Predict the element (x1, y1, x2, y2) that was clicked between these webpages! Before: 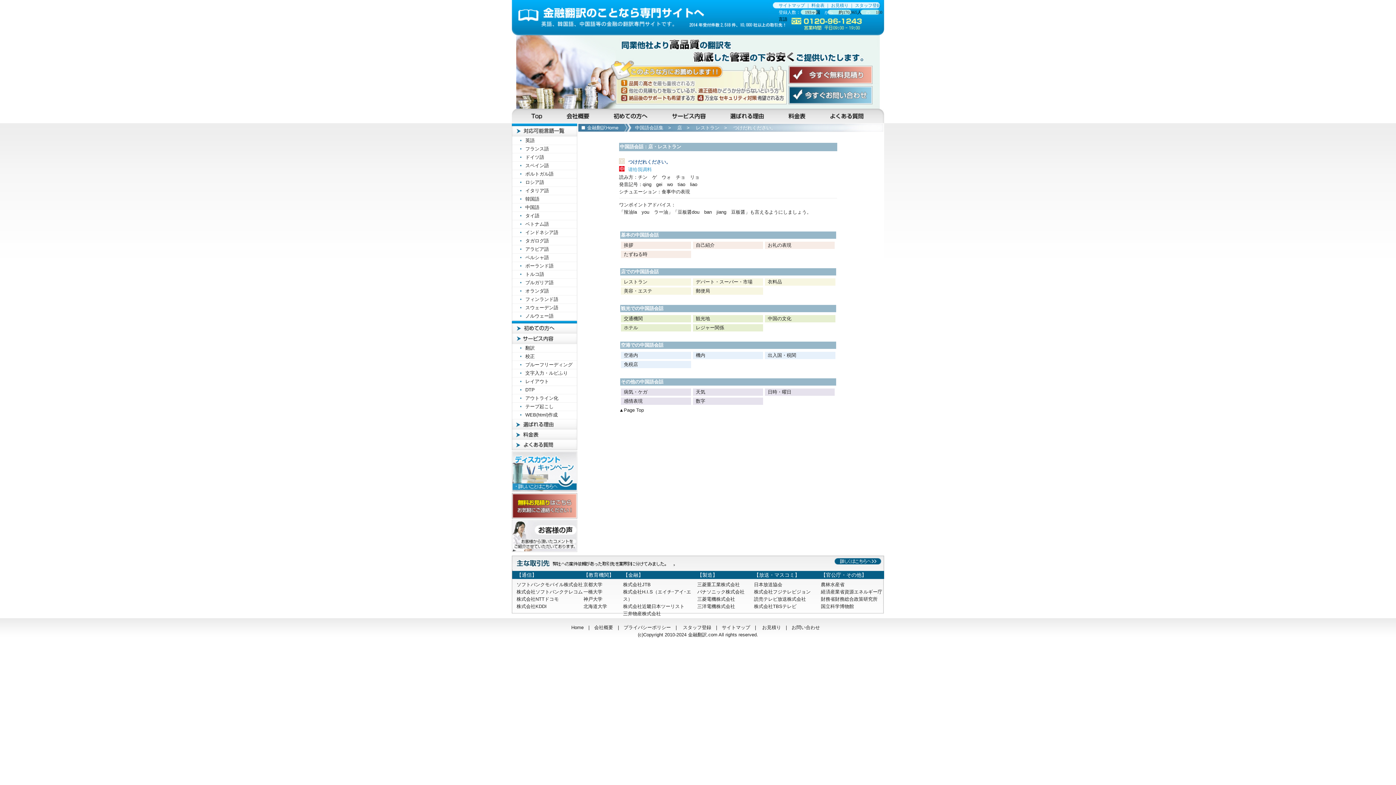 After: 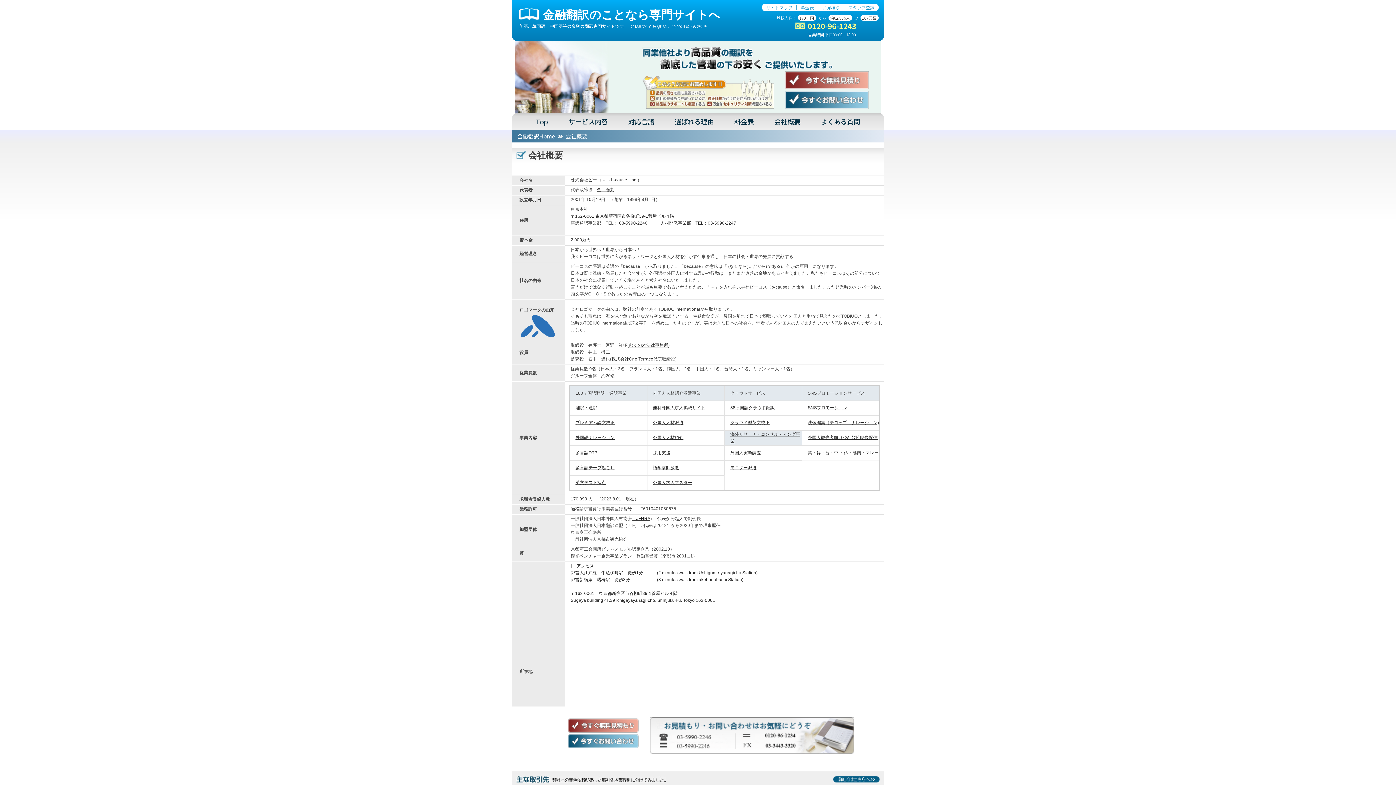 Action: bbox: (594, 625, 613, 630) label: 会社概要